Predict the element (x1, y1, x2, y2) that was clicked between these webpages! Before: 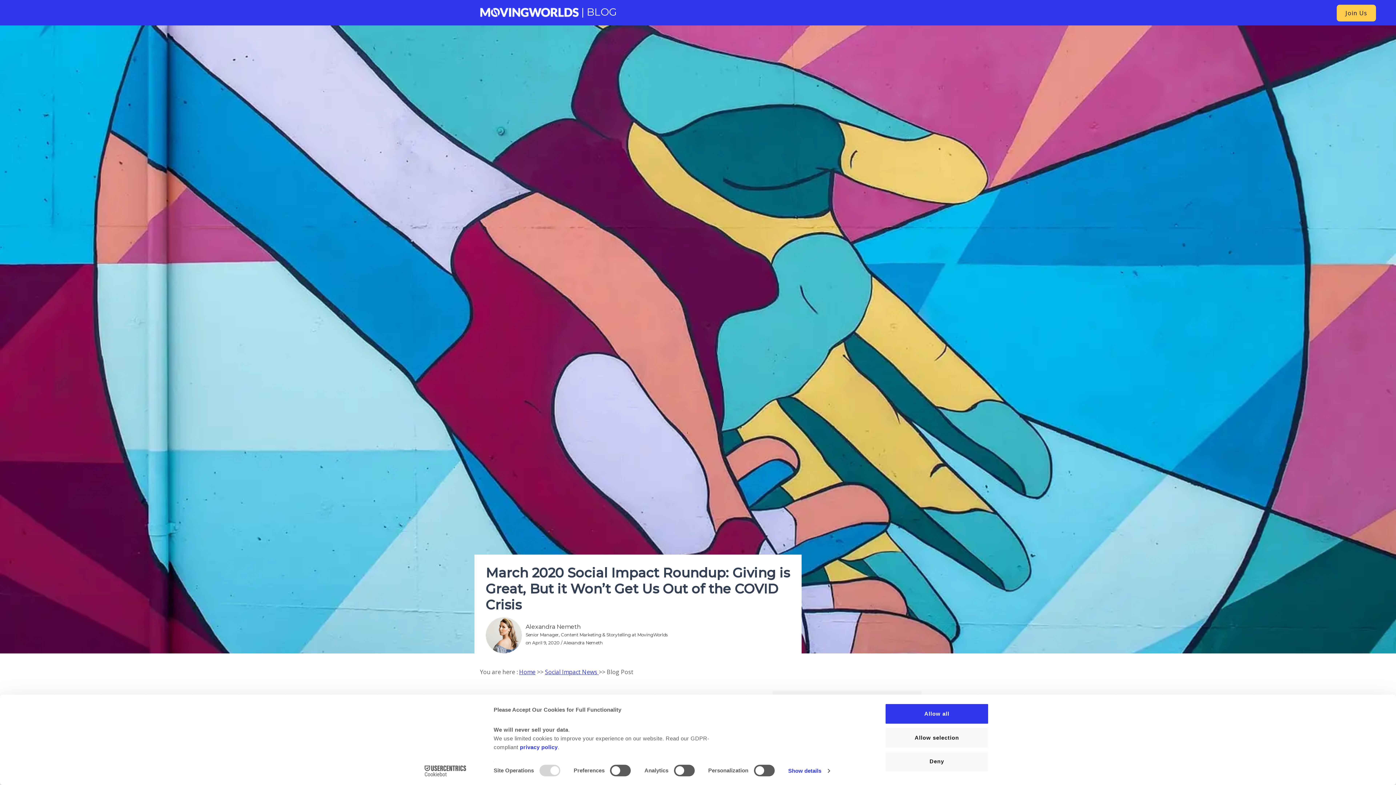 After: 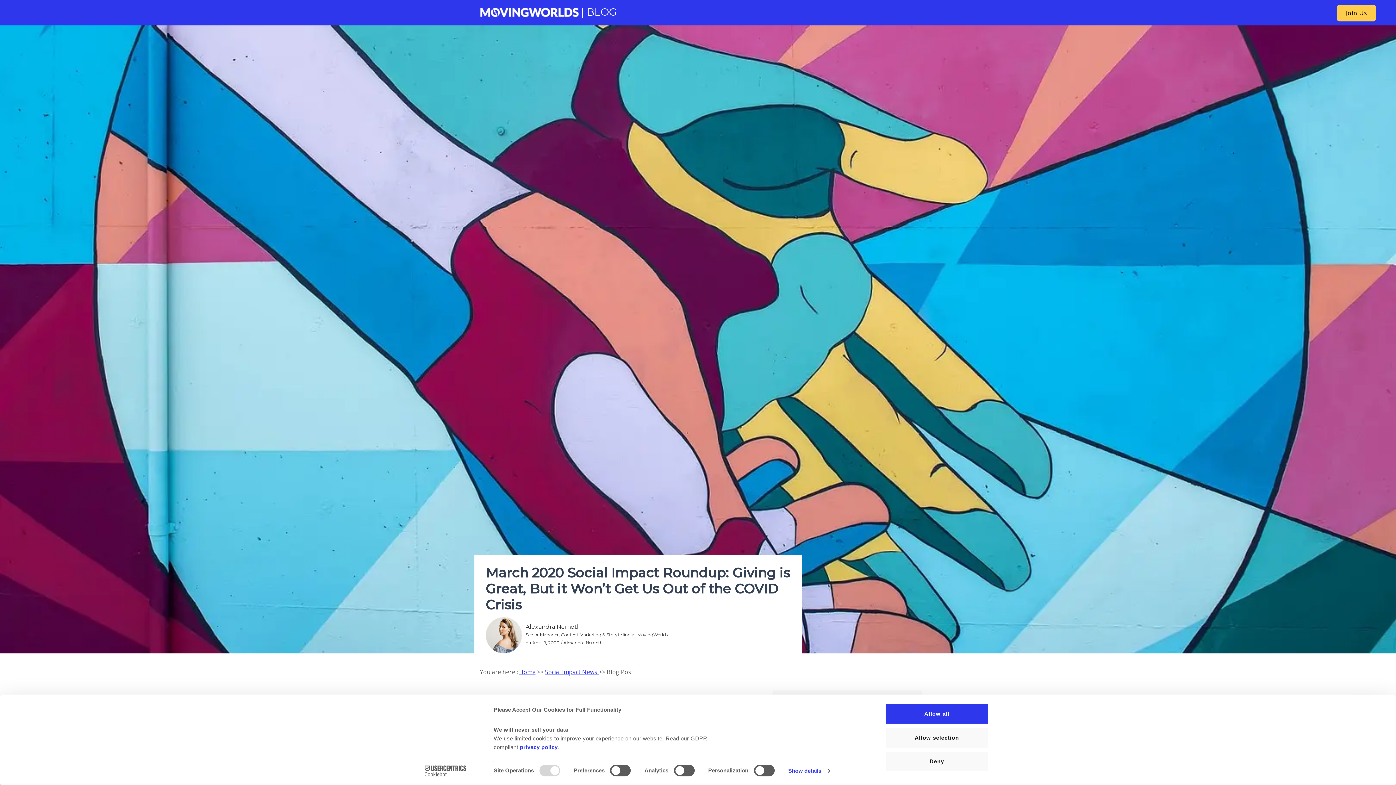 Action: label: Cookiebot - opens in a new window bbox: (413, 765, 477, 776)